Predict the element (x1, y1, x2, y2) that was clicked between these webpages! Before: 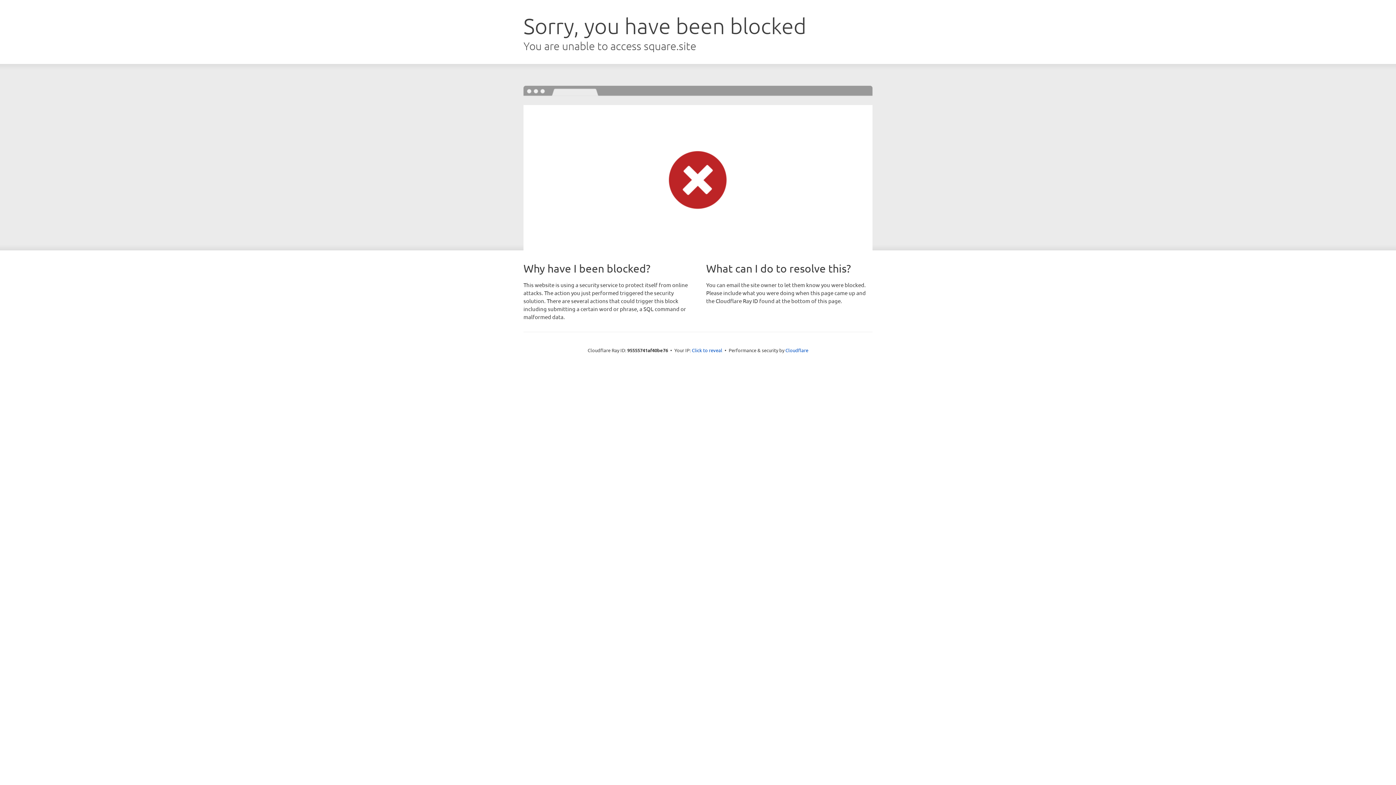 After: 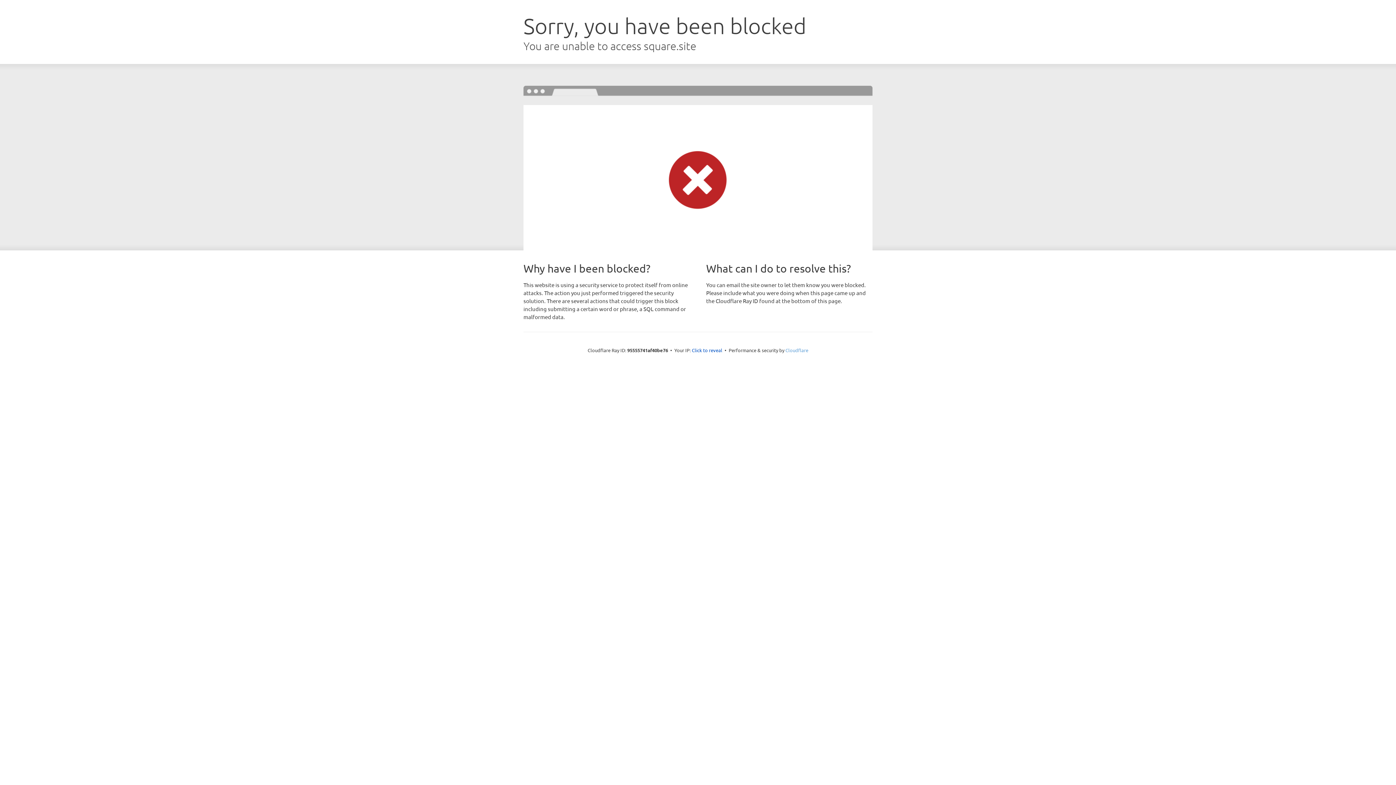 Action: label: Cloudflare bbox: (785, 347, 808, 353)